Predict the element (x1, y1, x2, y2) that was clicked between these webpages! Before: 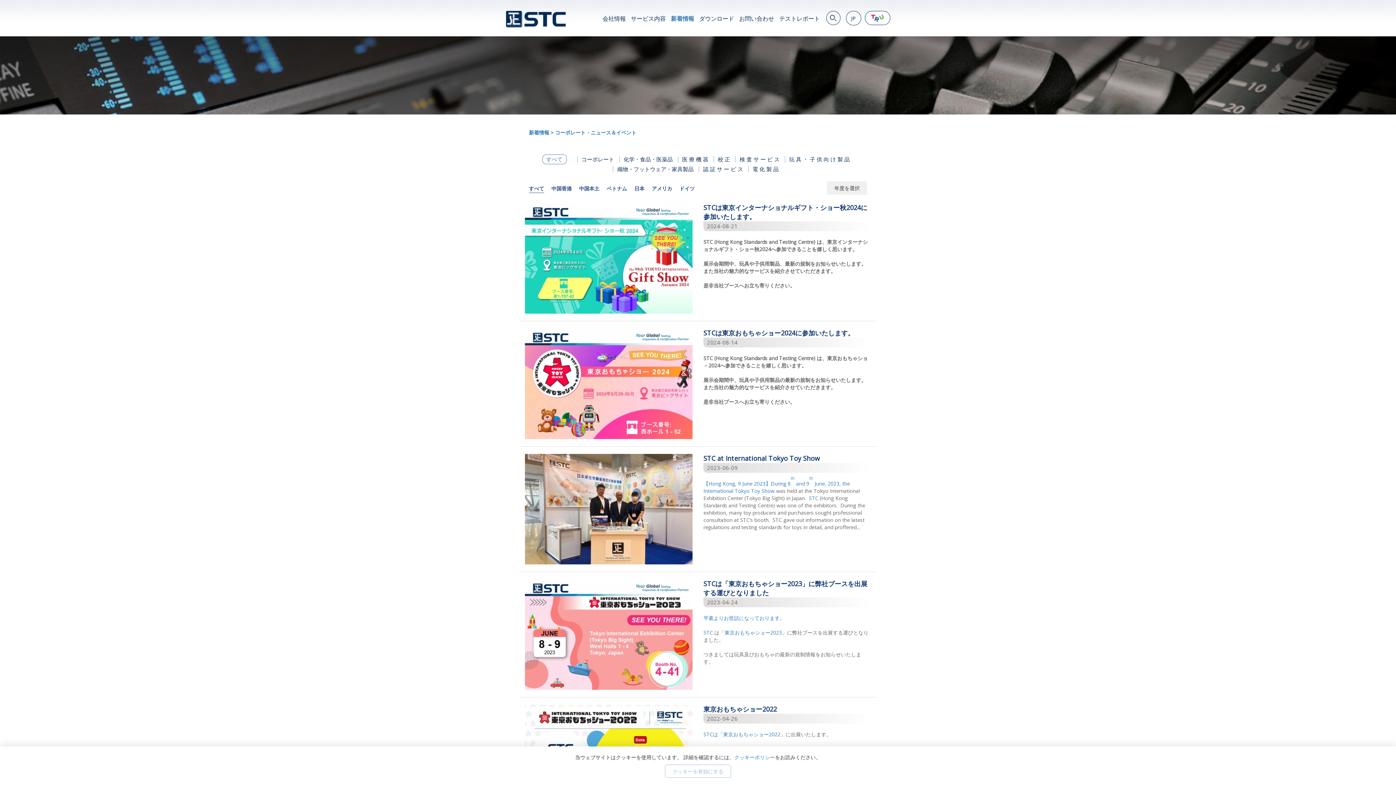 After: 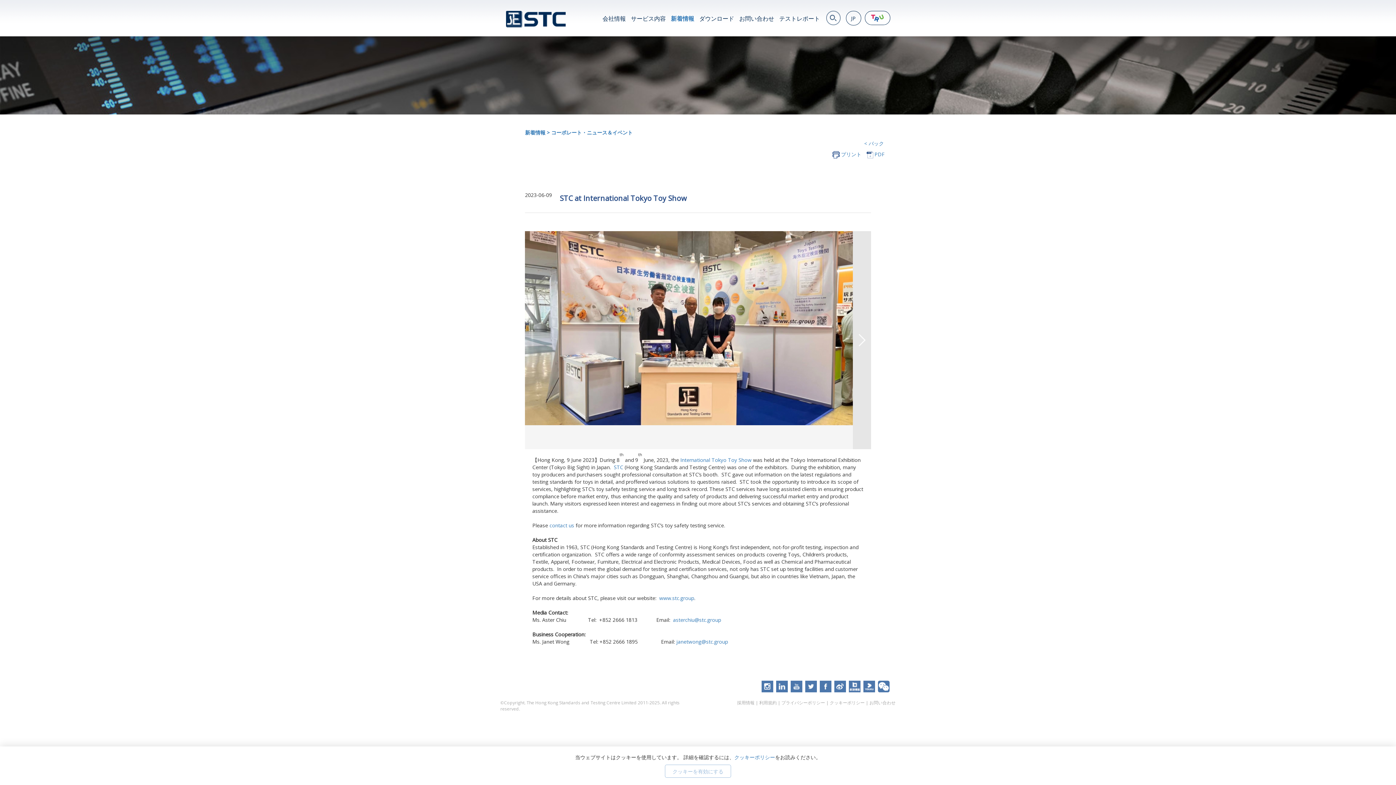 Action: label: STC at International Tokyo Toy Show
2023-06-09 bbox: (703, 454, 871, 473)